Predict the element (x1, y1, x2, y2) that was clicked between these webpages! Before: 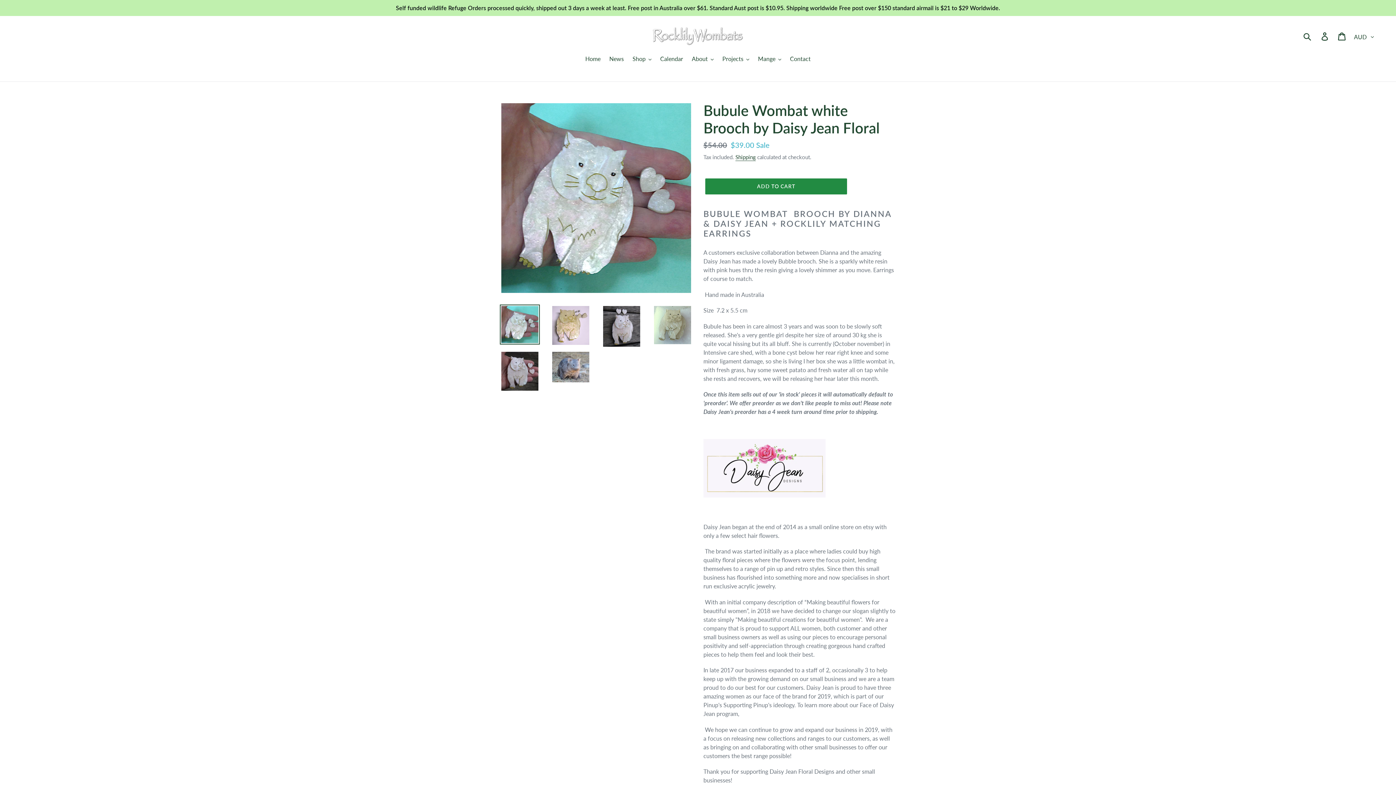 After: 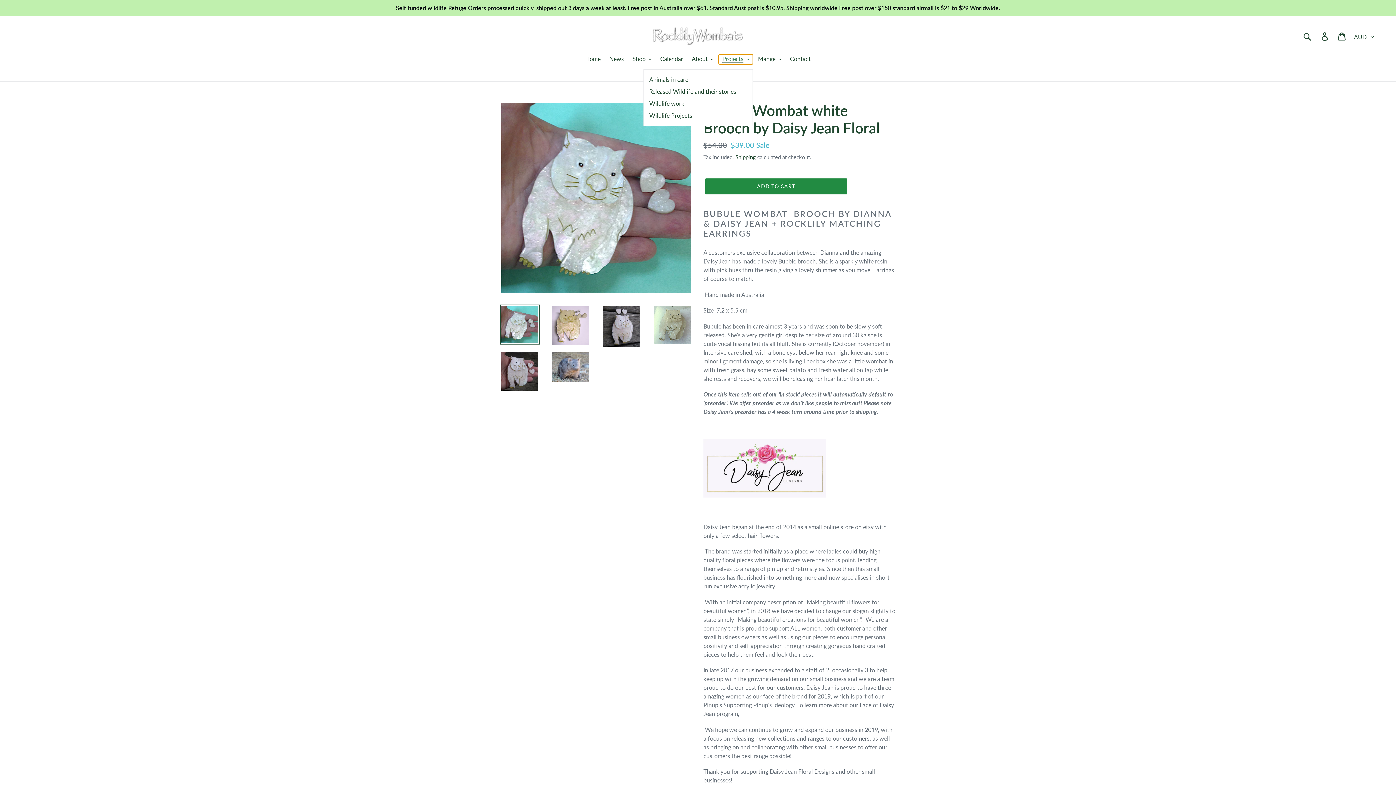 Action: bbox: (718, 54, 753, 64) label: Projects